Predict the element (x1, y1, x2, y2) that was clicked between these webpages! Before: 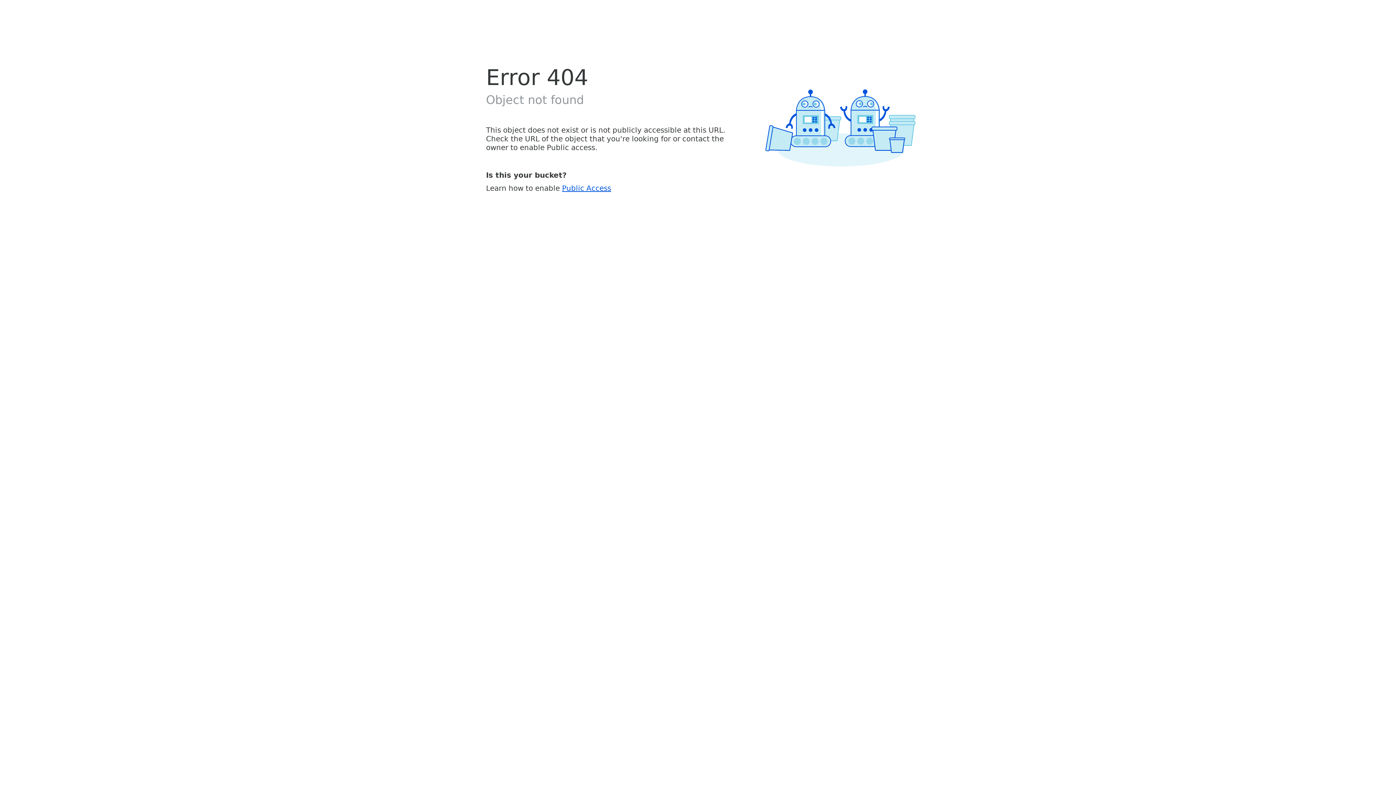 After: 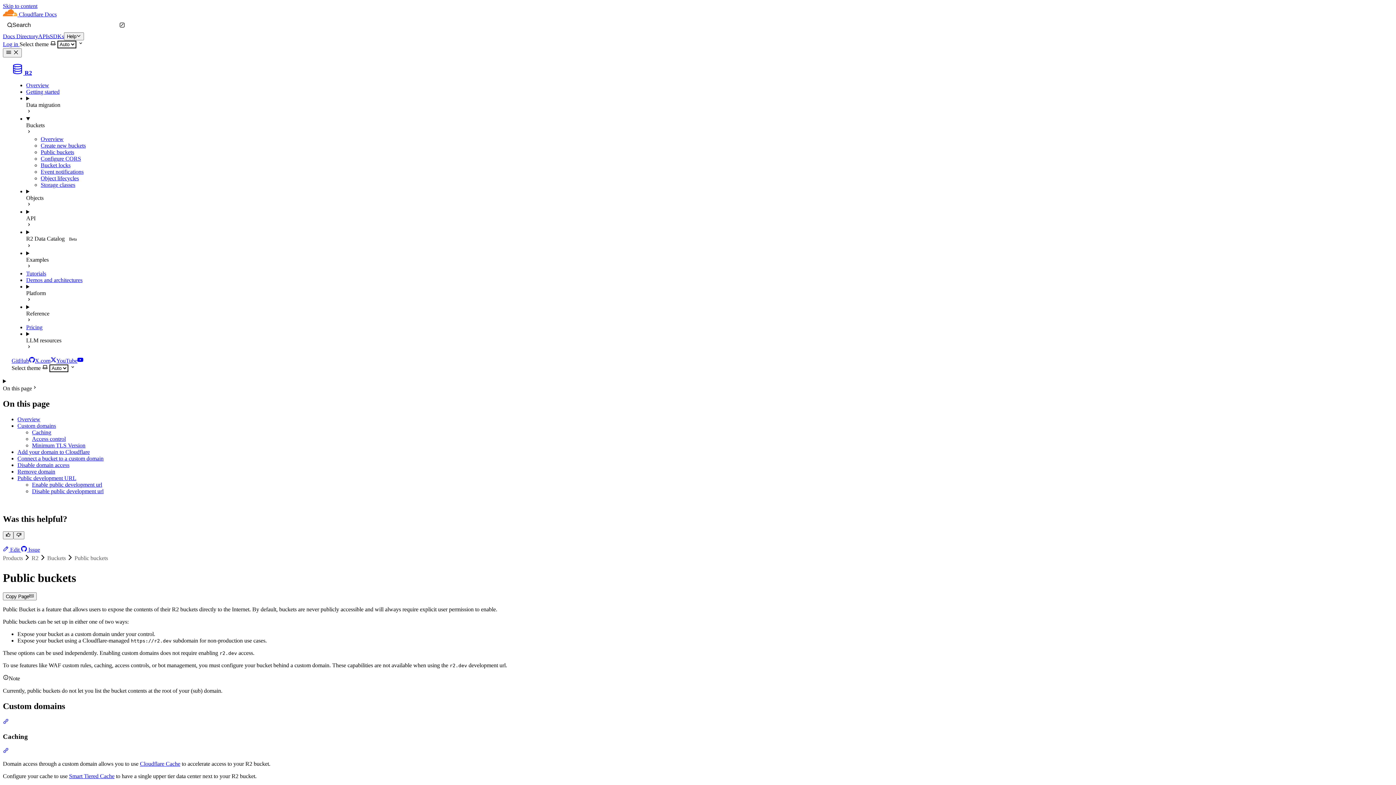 Action: bbox: (562, 183, 611, 192) label: Public Access